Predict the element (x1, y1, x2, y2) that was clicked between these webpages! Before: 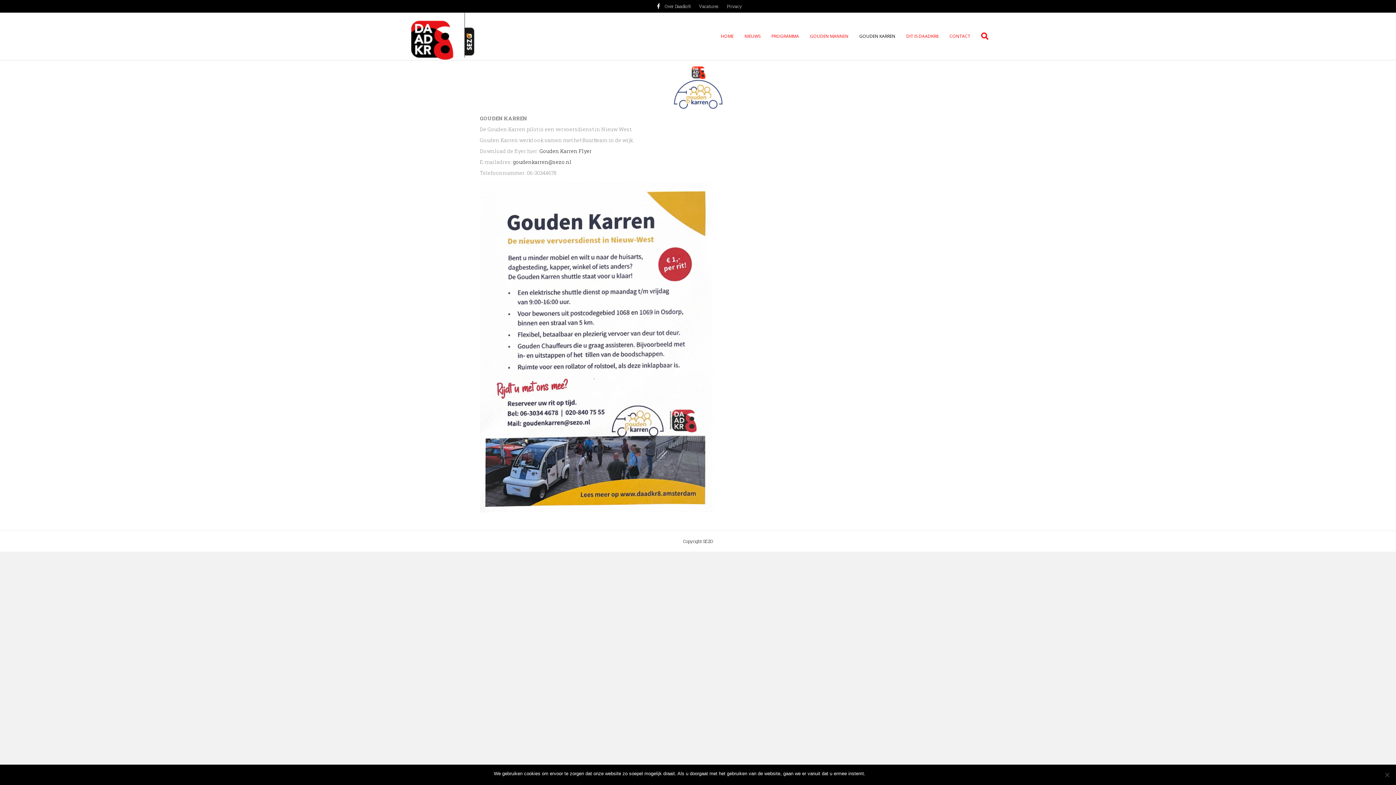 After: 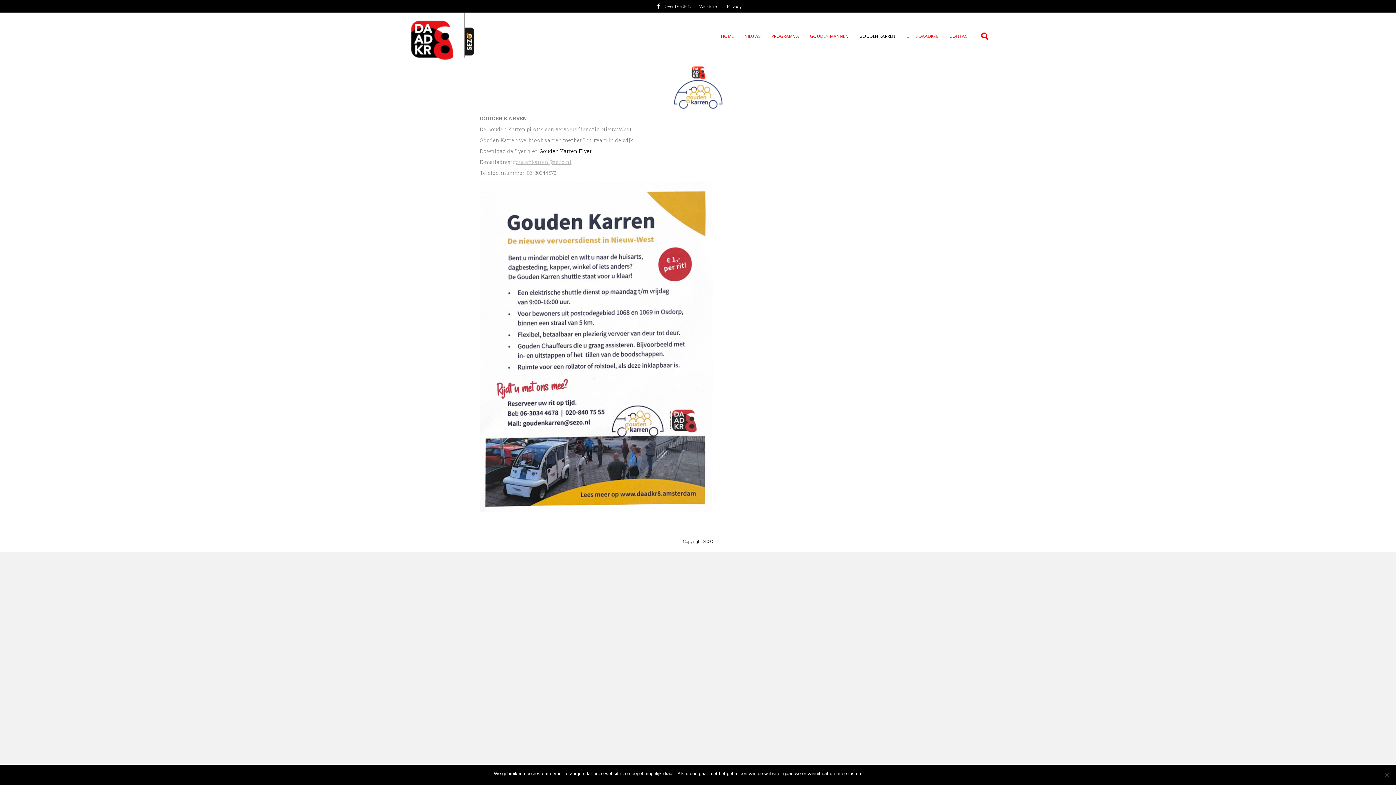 Action: label: goudenkarren@sezo.nl bbox: (513, 158, 571, 165)